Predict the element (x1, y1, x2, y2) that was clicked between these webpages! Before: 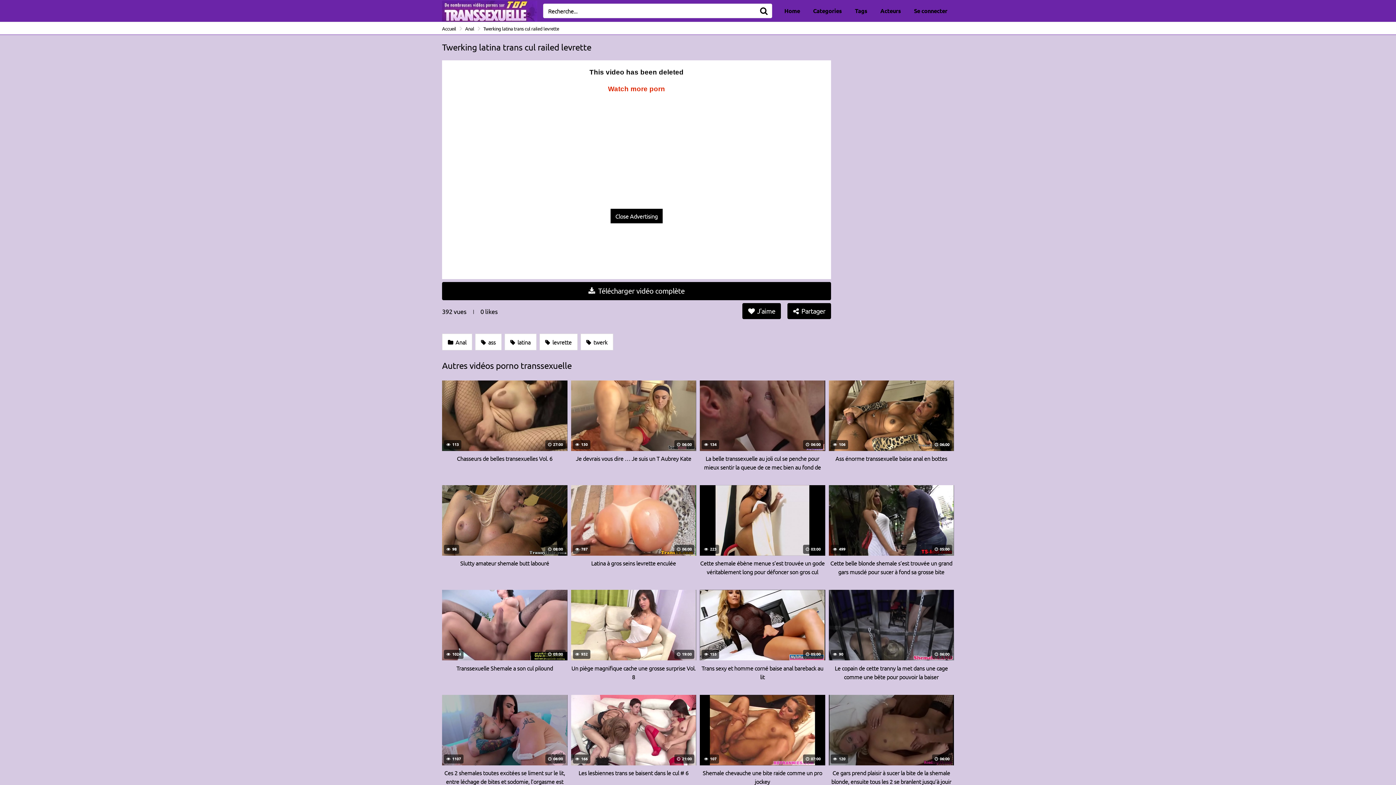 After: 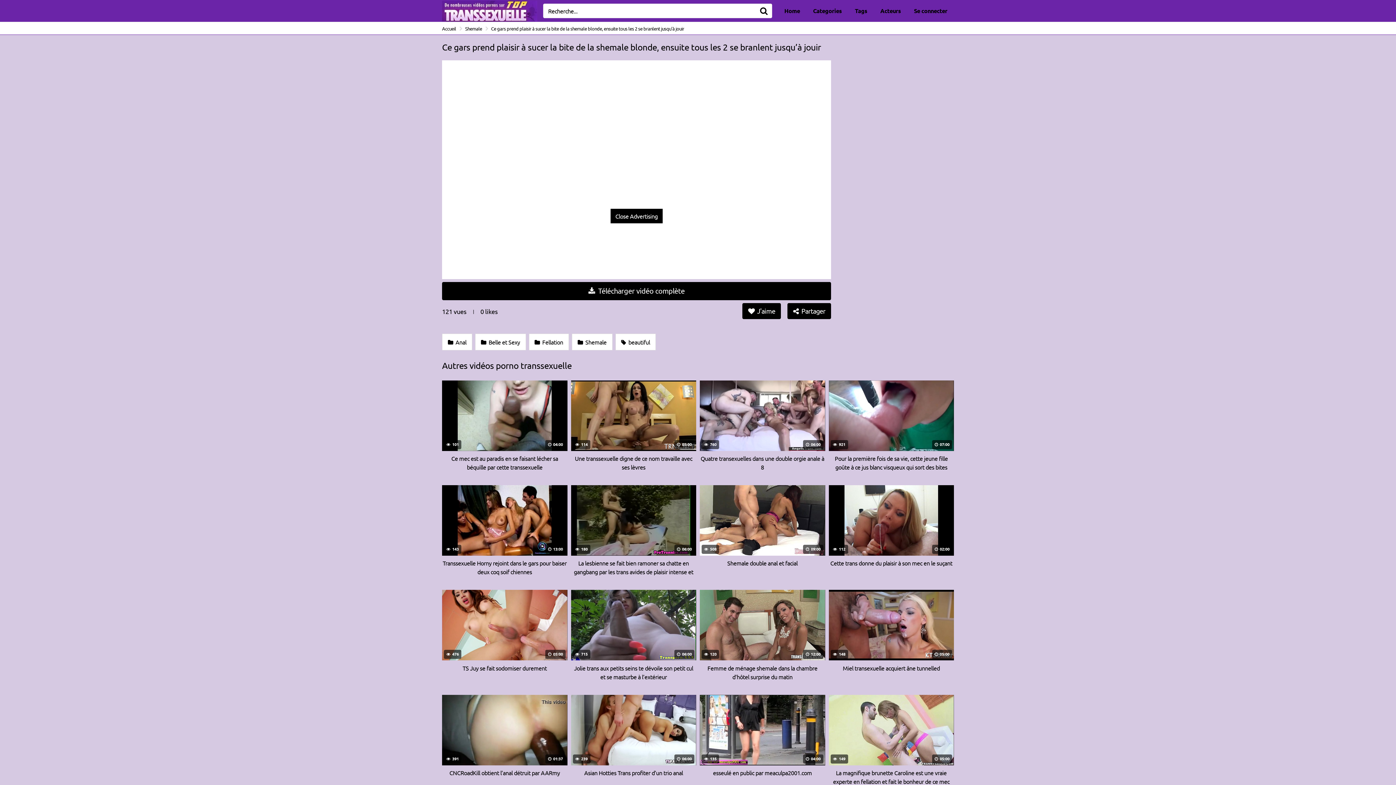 Action: label:  120
 06:00
Ce gars prend plaisir à sucer la bite de la shemale blonde, ensuite tous les 2 se branlent jusqu’à jouir bbox: (828, 695, 954, 786)